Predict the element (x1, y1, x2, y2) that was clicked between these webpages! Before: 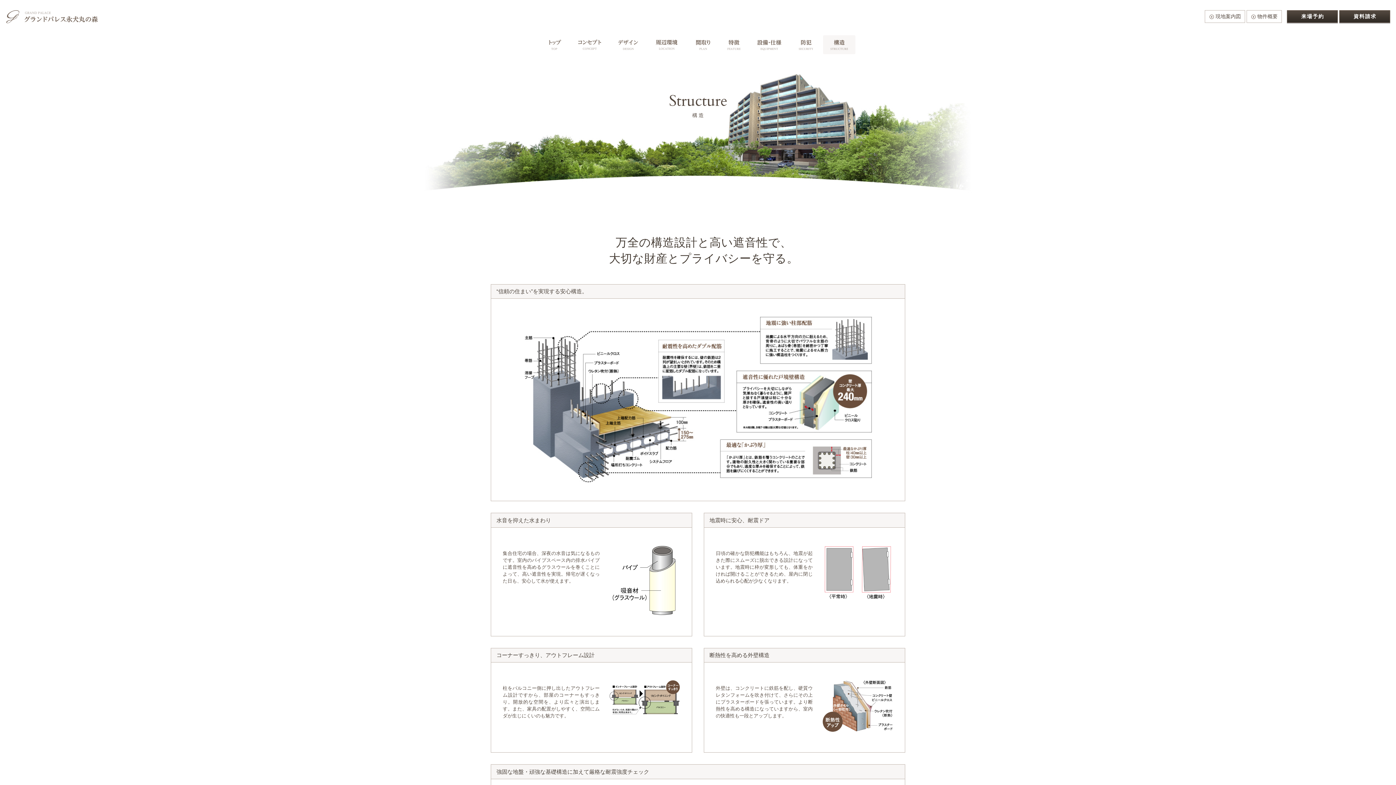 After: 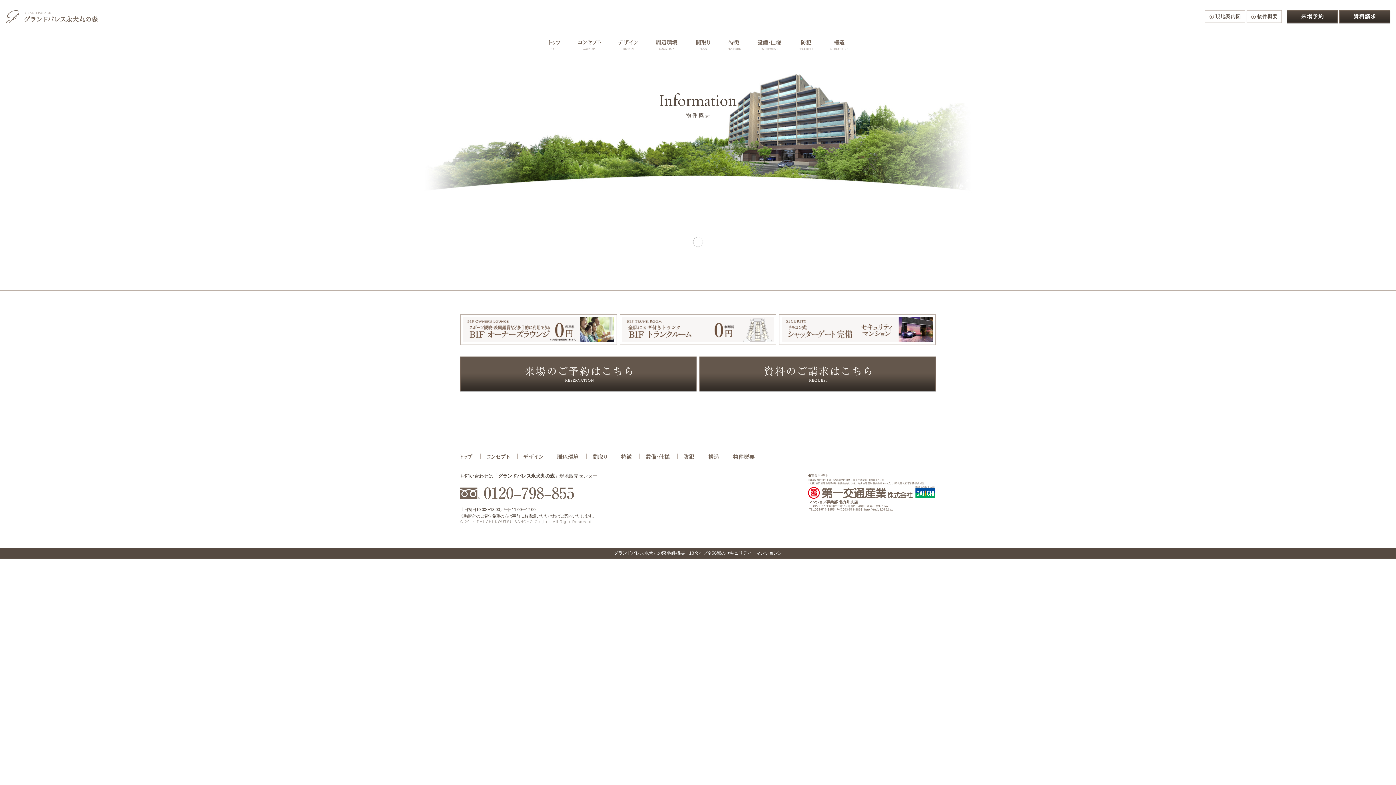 Action: label:  物件概要 bbox: (1246, 10, 1282, 22)